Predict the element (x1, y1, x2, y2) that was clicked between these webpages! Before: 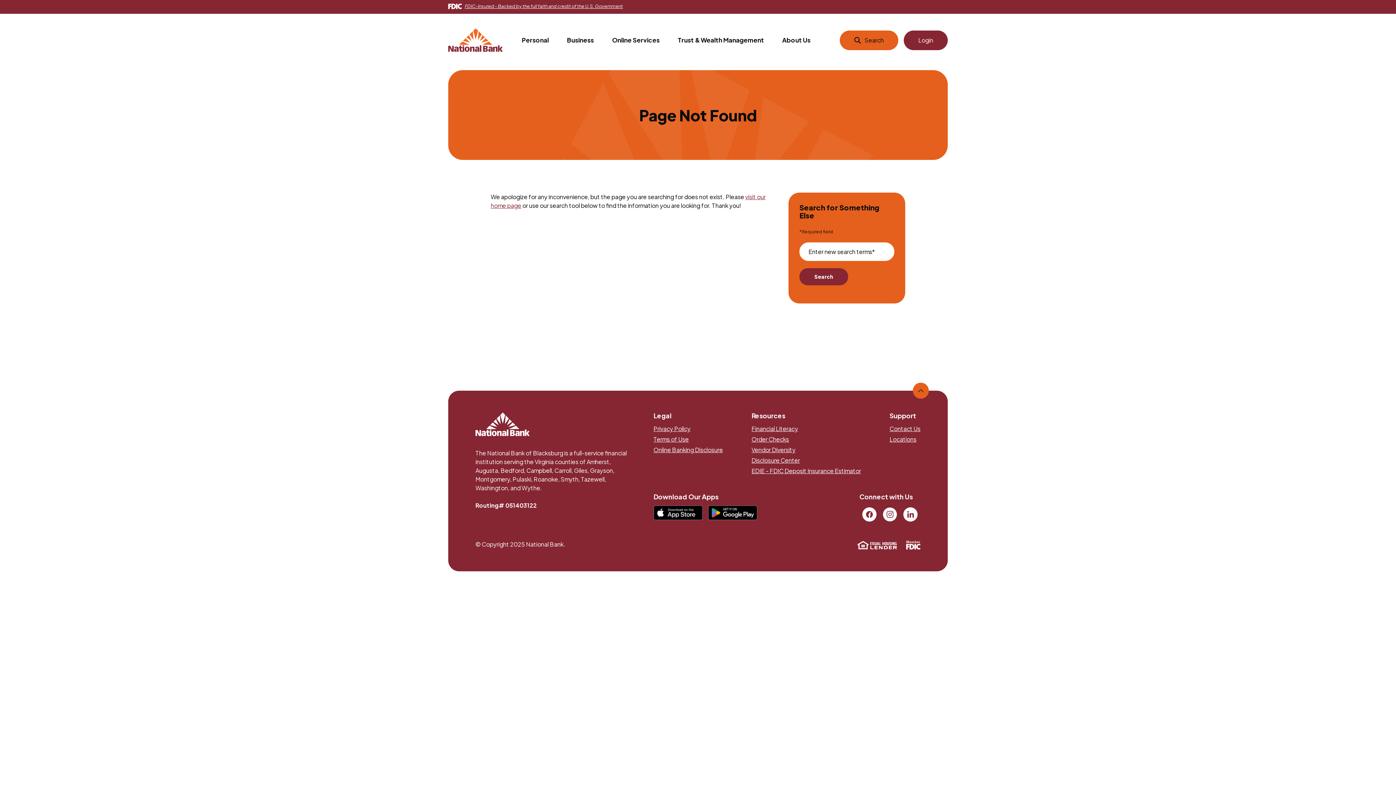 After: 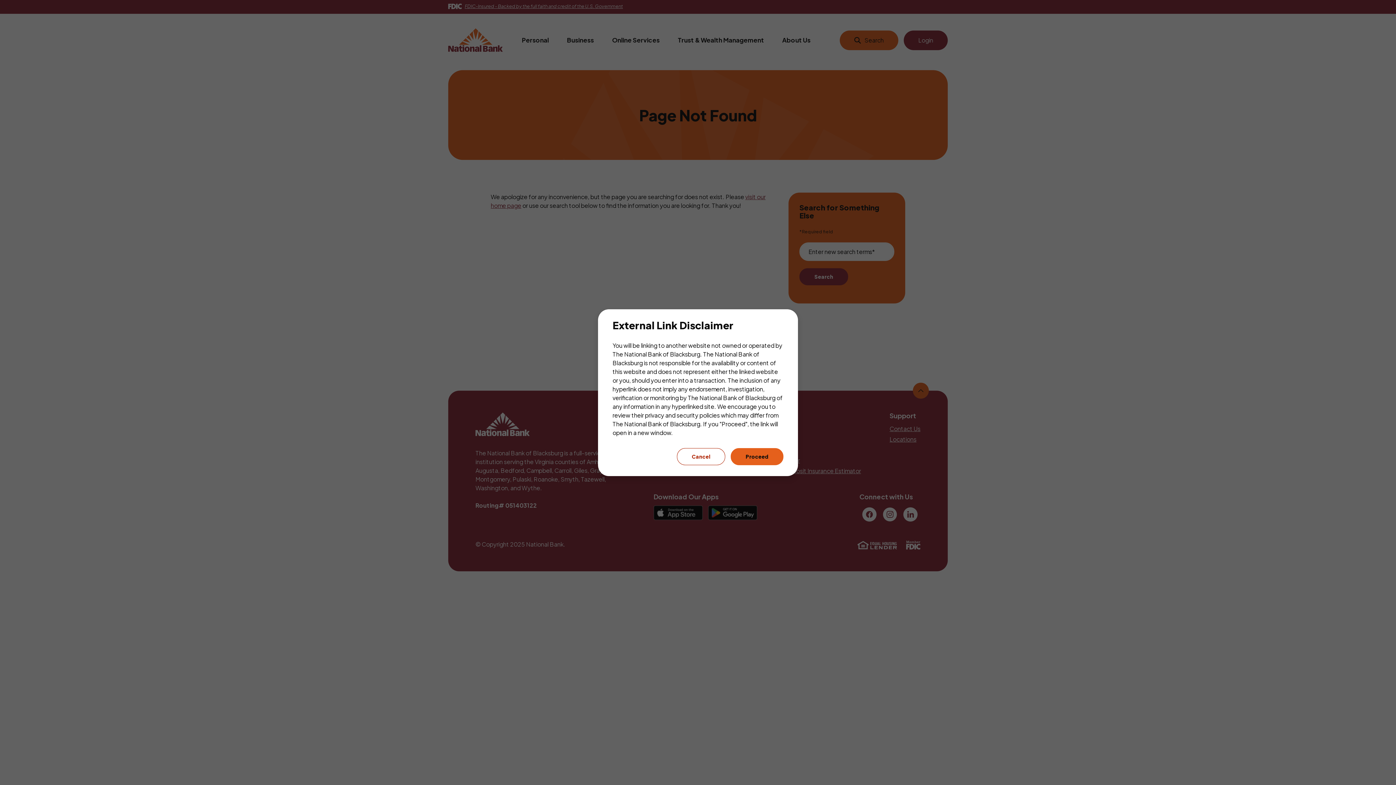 Action: label: Linked In
(Opens in a new Window) bbox: (903, 507, 917, 522)